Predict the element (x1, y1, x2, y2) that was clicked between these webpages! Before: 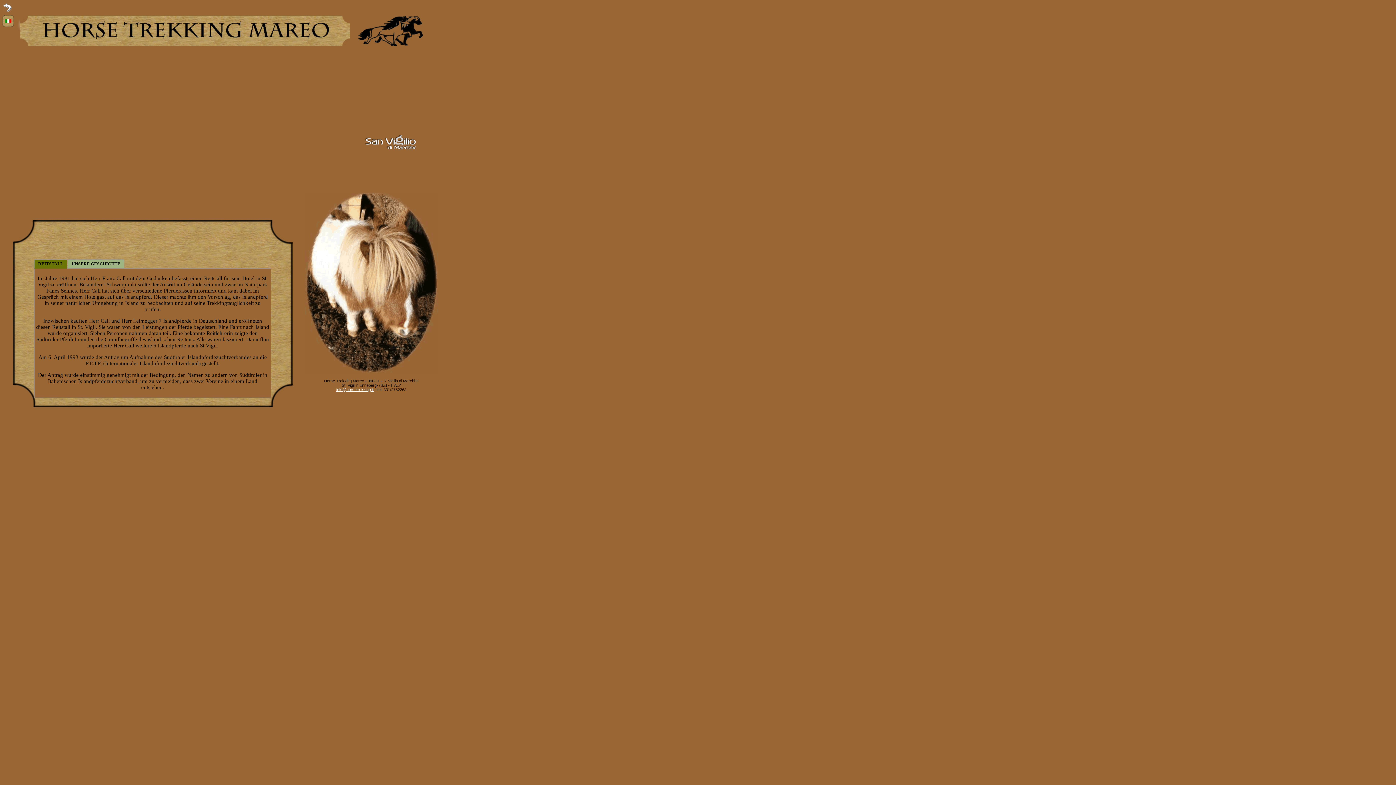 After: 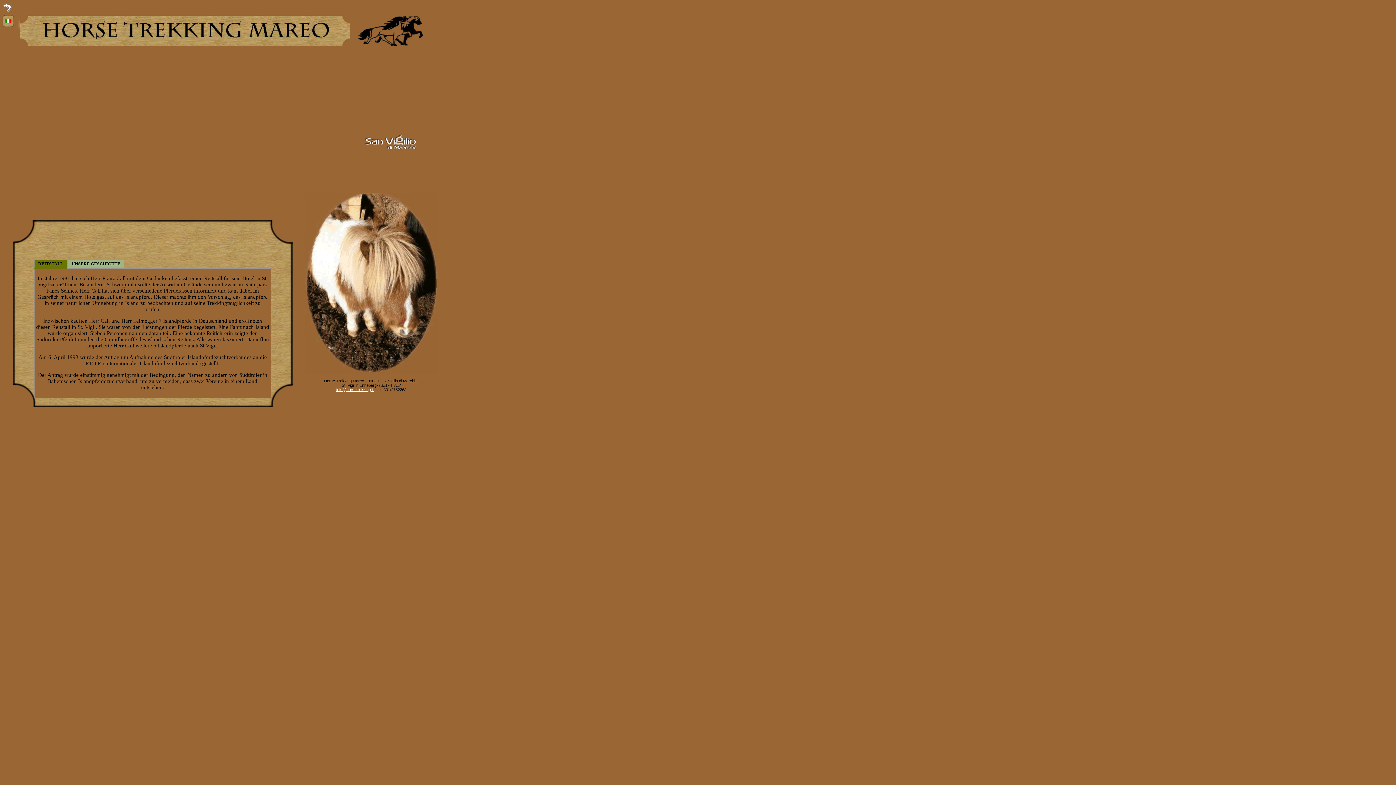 Action: bbox: (362, 145, 420, 152)